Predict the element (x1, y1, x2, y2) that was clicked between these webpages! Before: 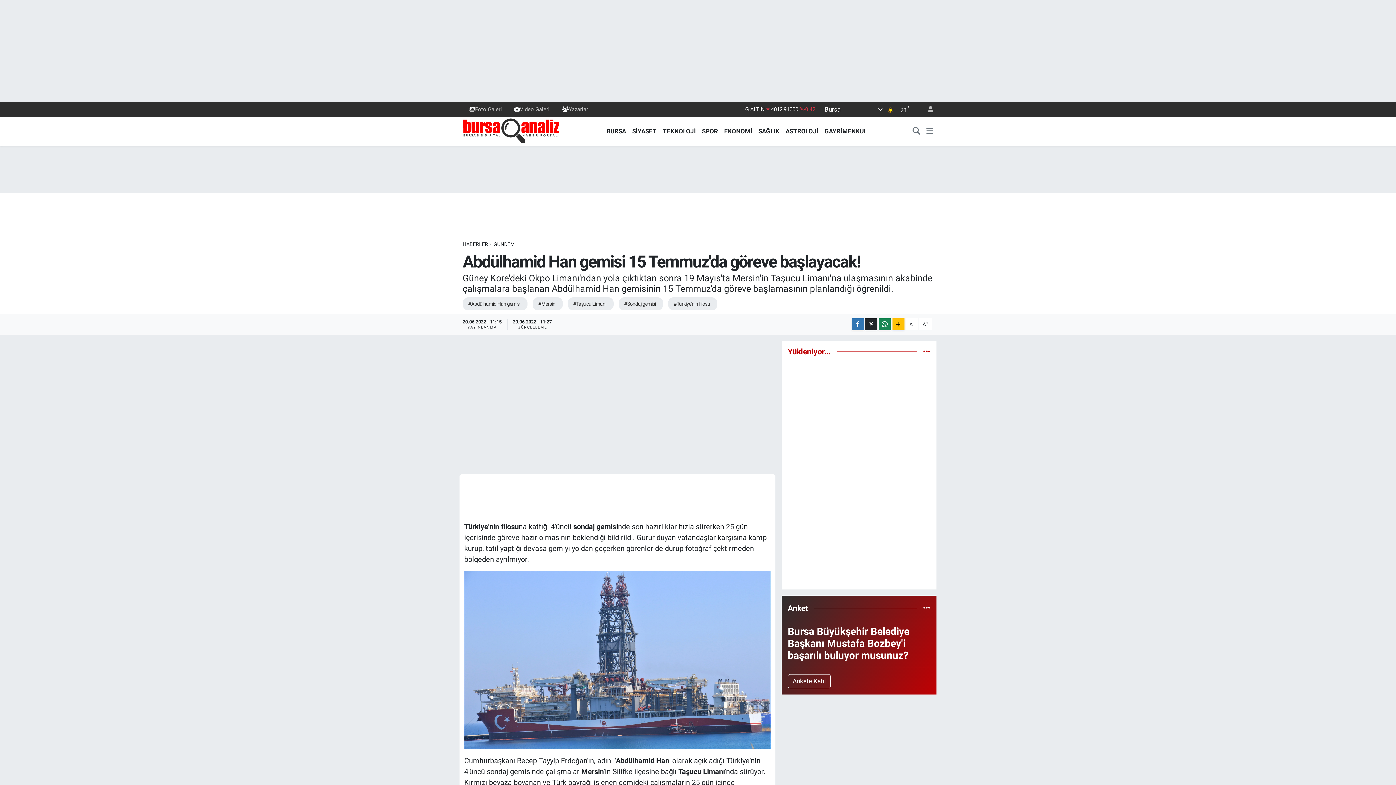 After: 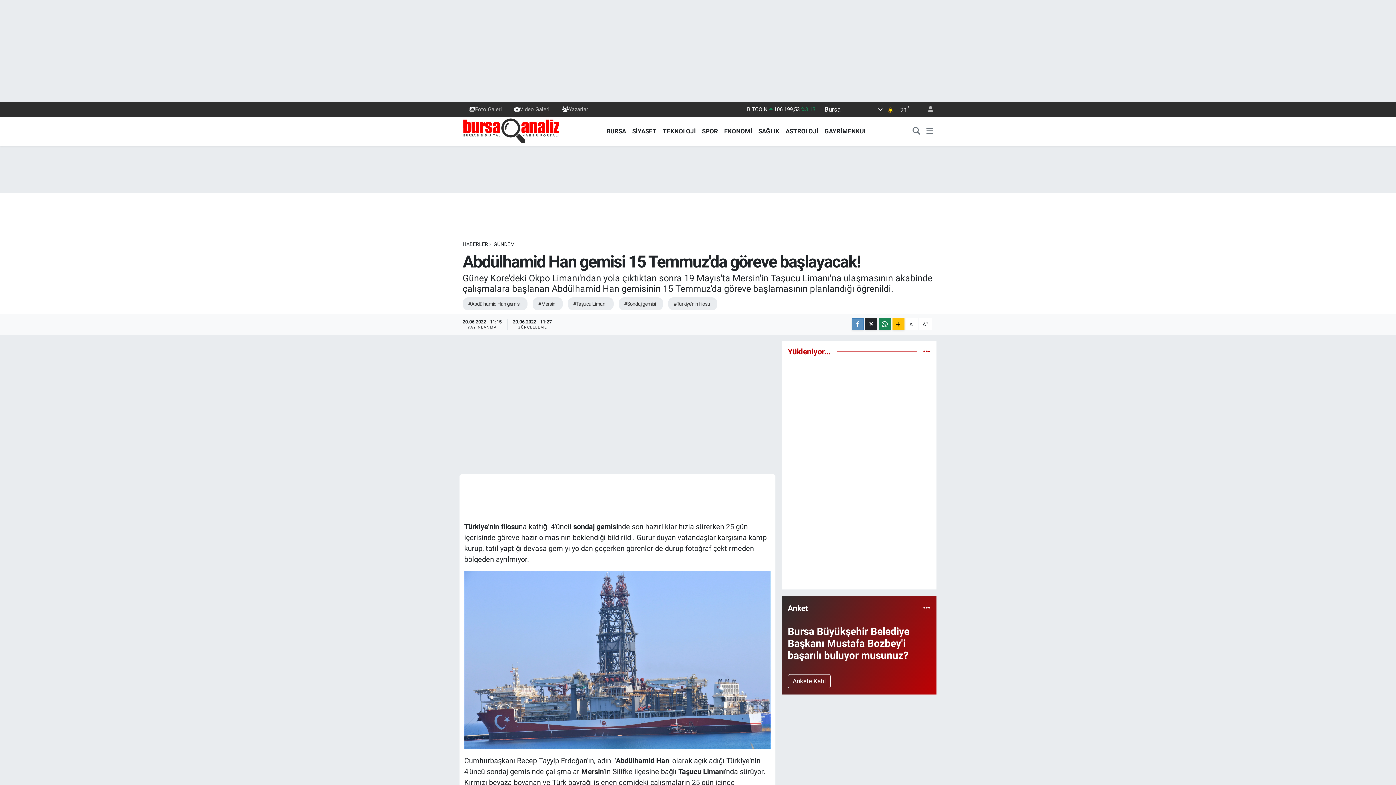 Action: bbox: (851, 318, 863, 330)